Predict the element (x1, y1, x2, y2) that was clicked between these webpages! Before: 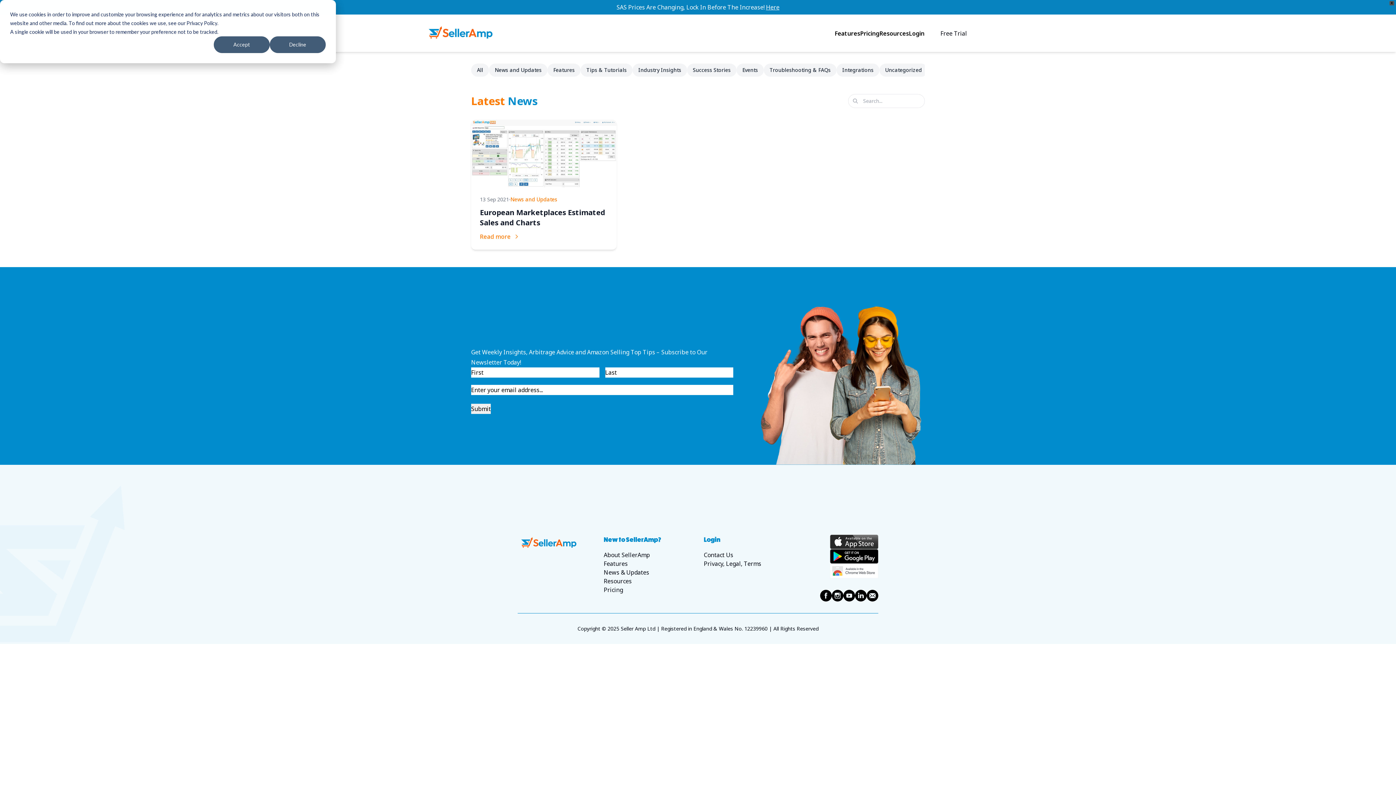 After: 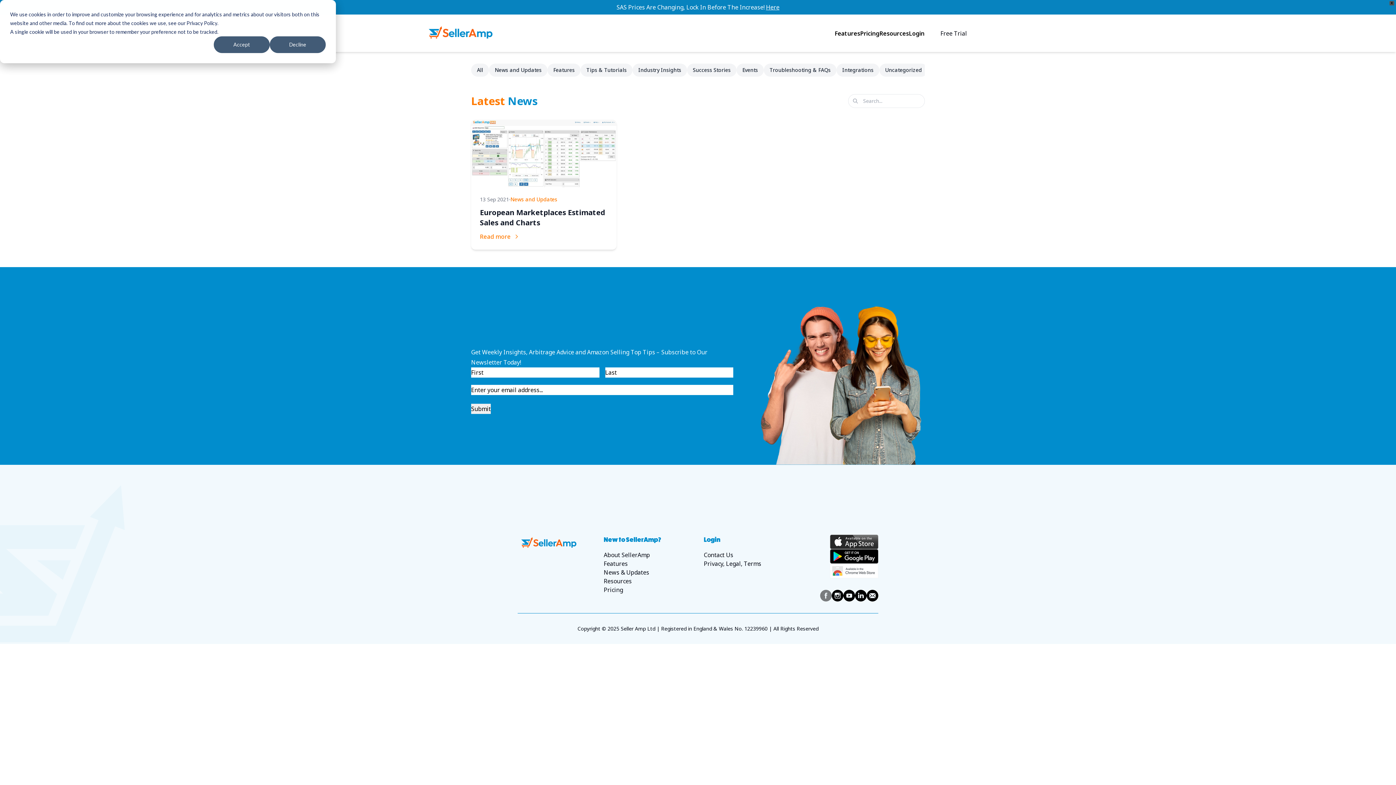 Action: bbox: (820, 590, 831, 601)